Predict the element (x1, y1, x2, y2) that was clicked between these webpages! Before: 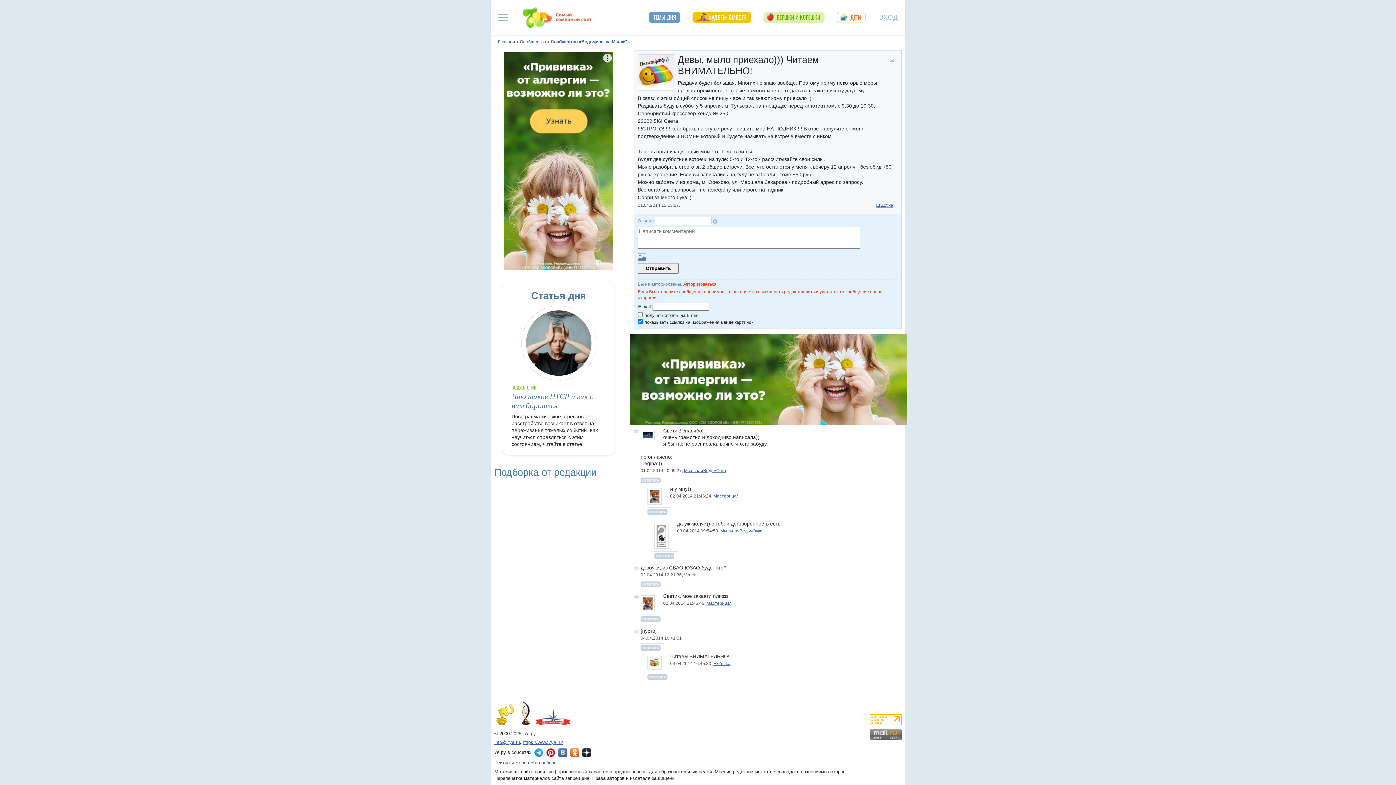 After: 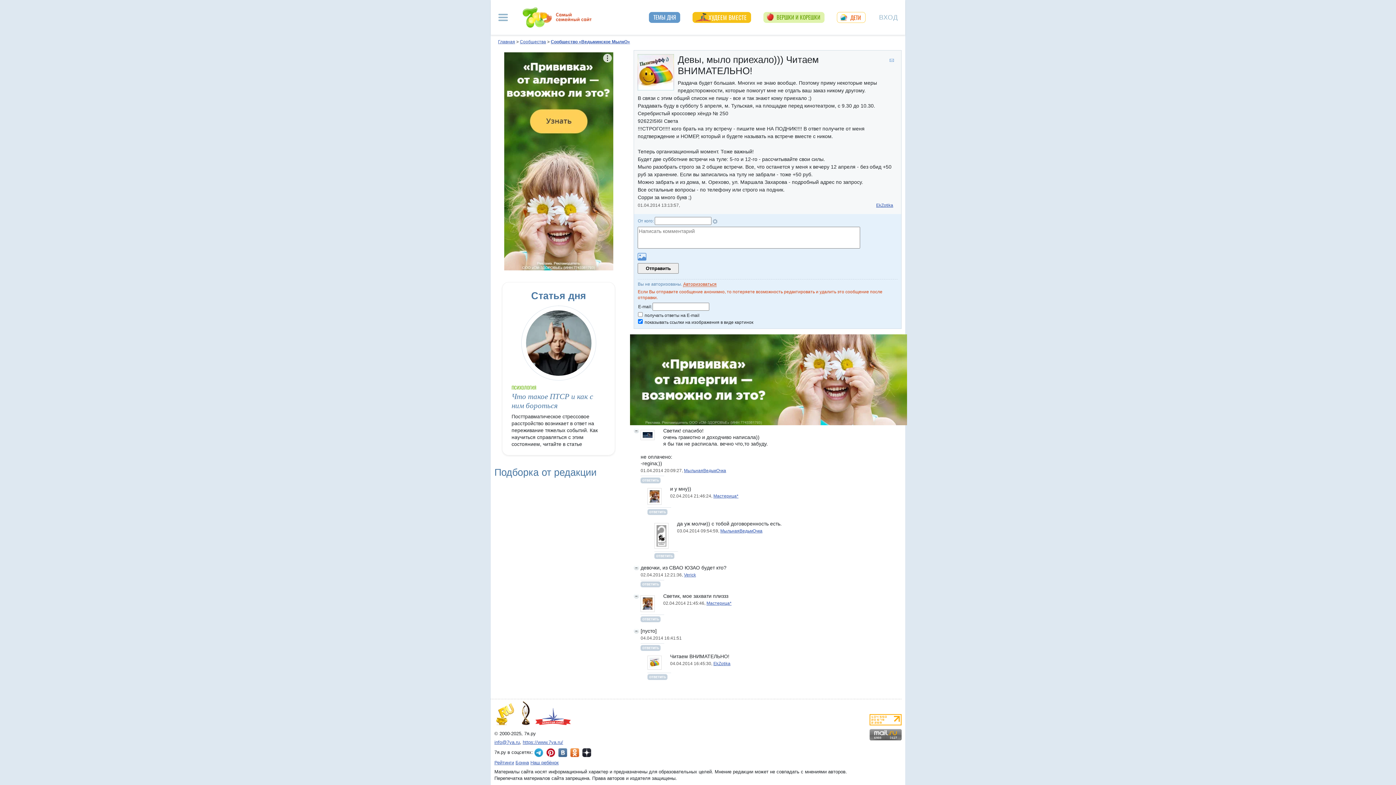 Action: label: Загрузить картинку bbox: (637, 252, 646, 261)